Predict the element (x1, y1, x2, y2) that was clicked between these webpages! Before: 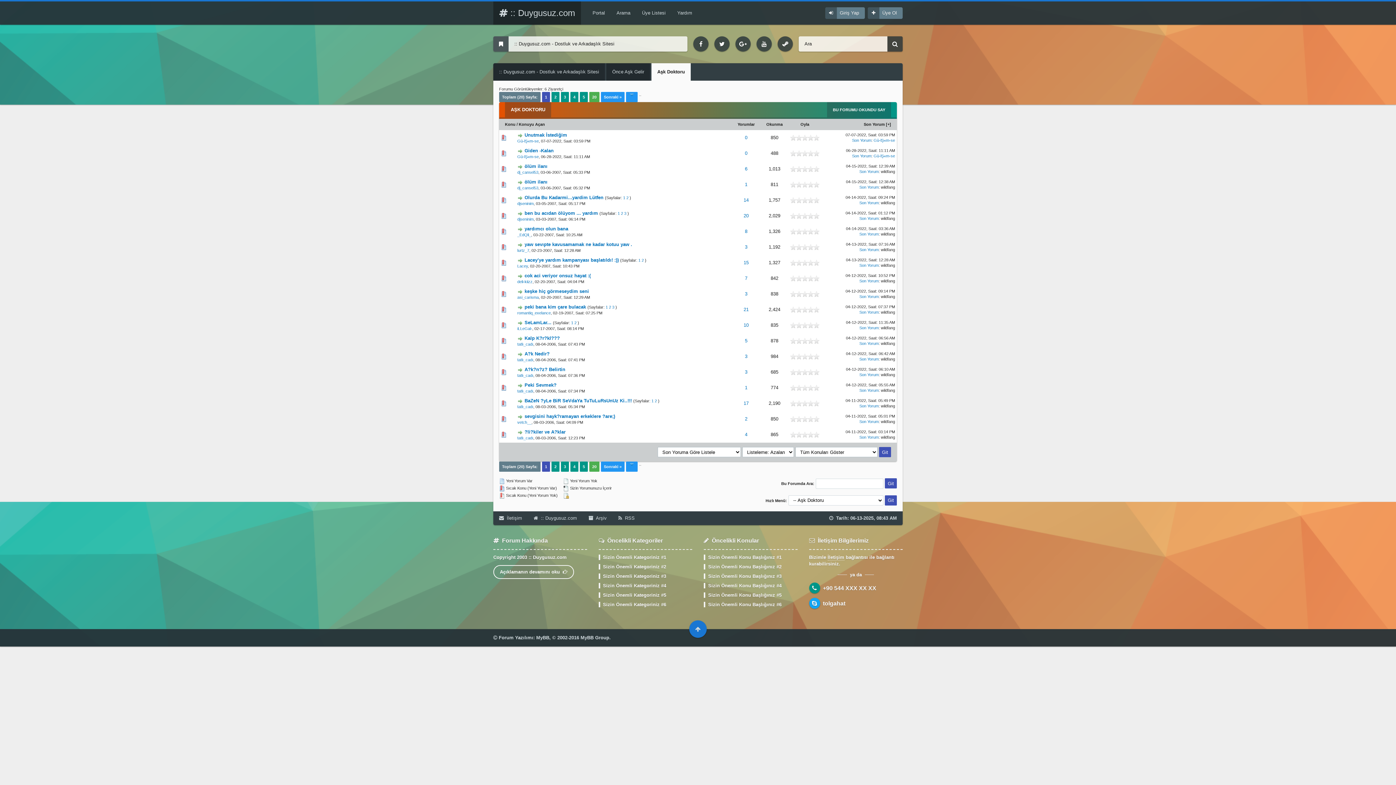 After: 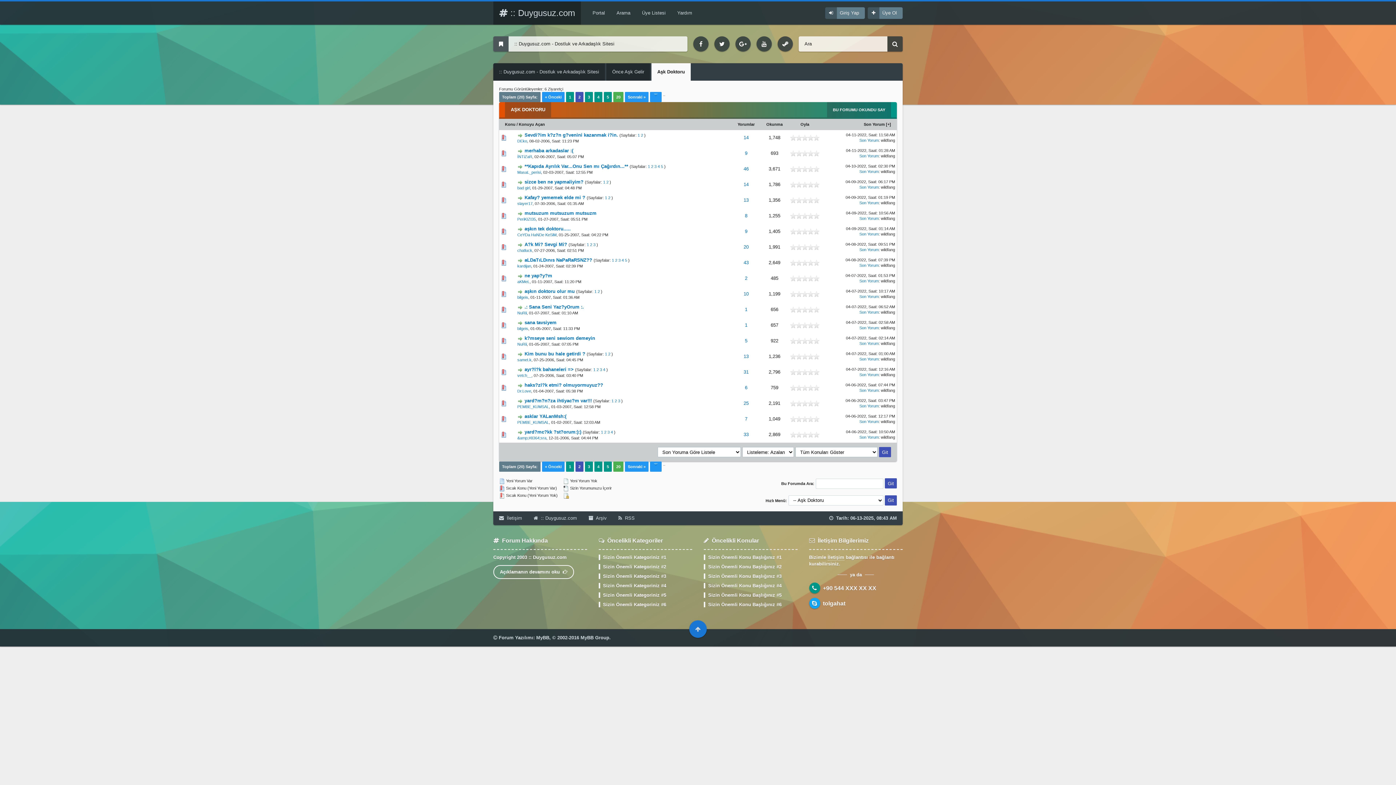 Action: bbox: (601, 92, 624, 102) label: Sonraki »